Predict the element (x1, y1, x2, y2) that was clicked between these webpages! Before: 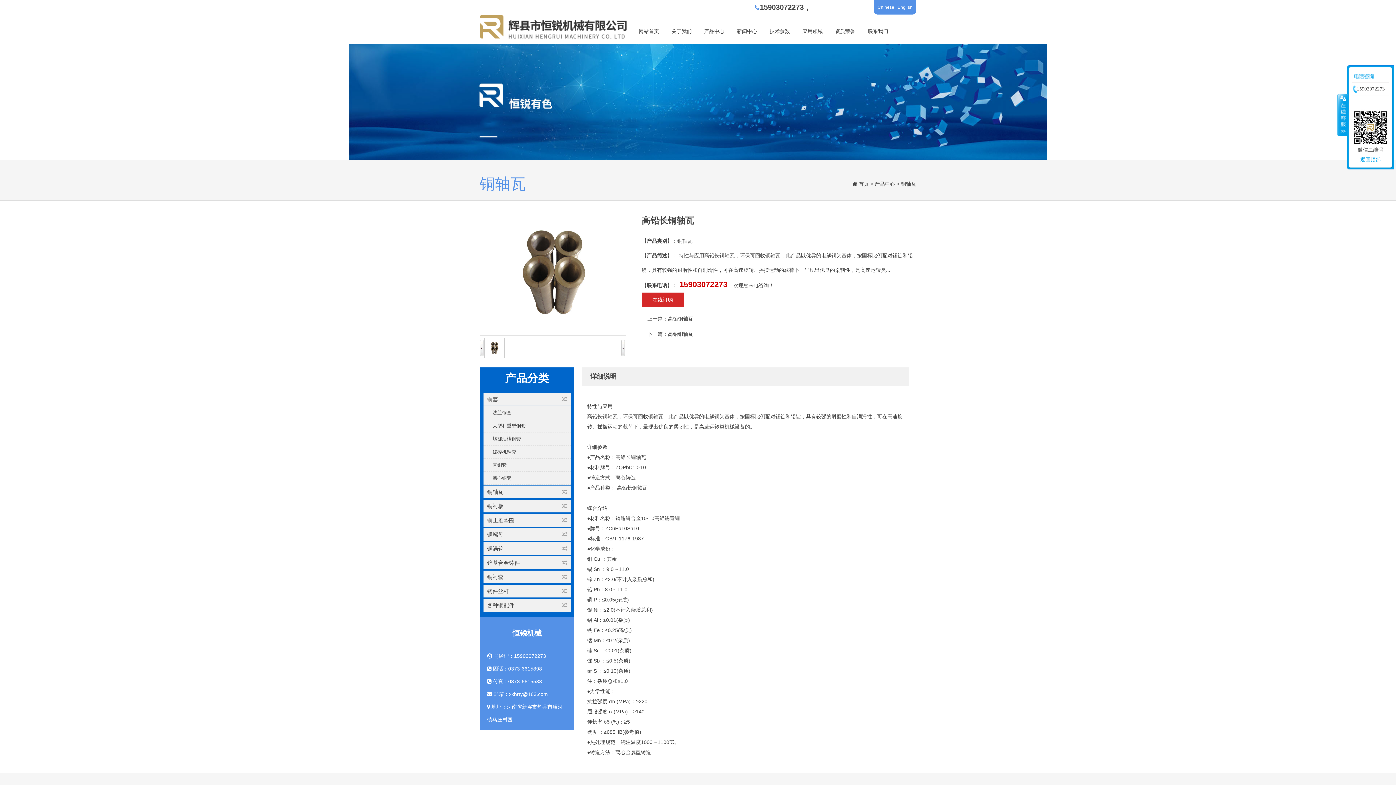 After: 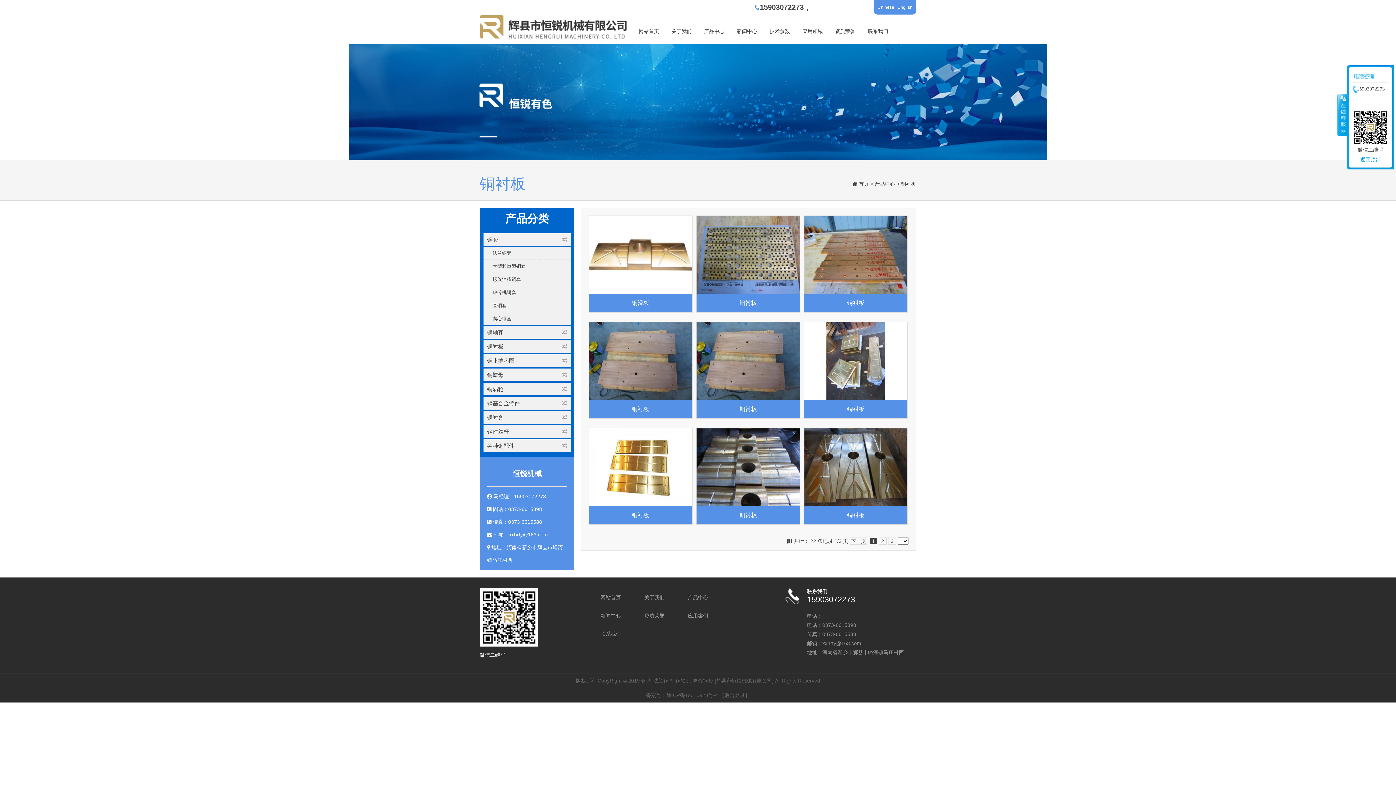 Action: label: 铜衬板 bbox: (487, 500, 567, 512)